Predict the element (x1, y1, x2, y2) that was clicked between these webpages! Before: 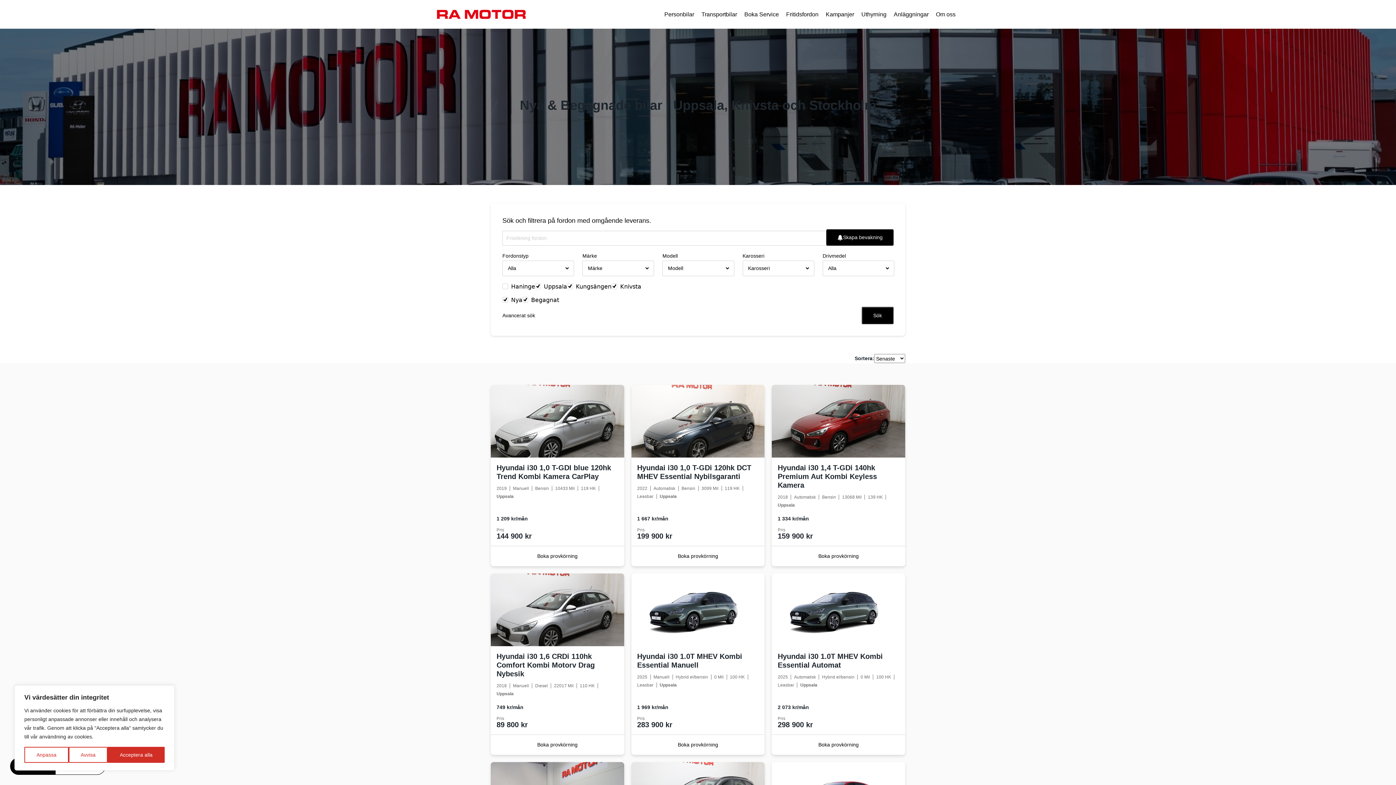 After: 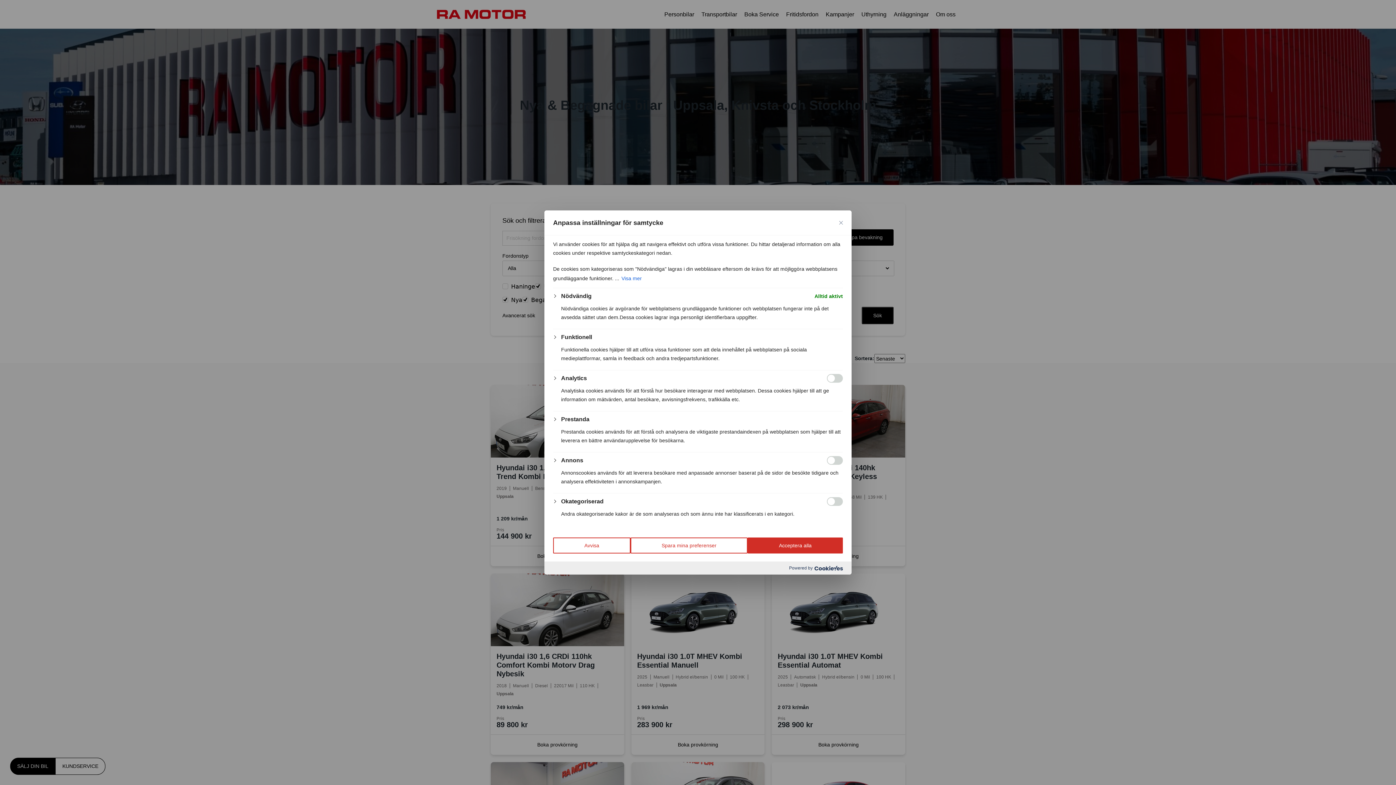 Action: label: Anpassa bbox: (24, 747, 68, 763)